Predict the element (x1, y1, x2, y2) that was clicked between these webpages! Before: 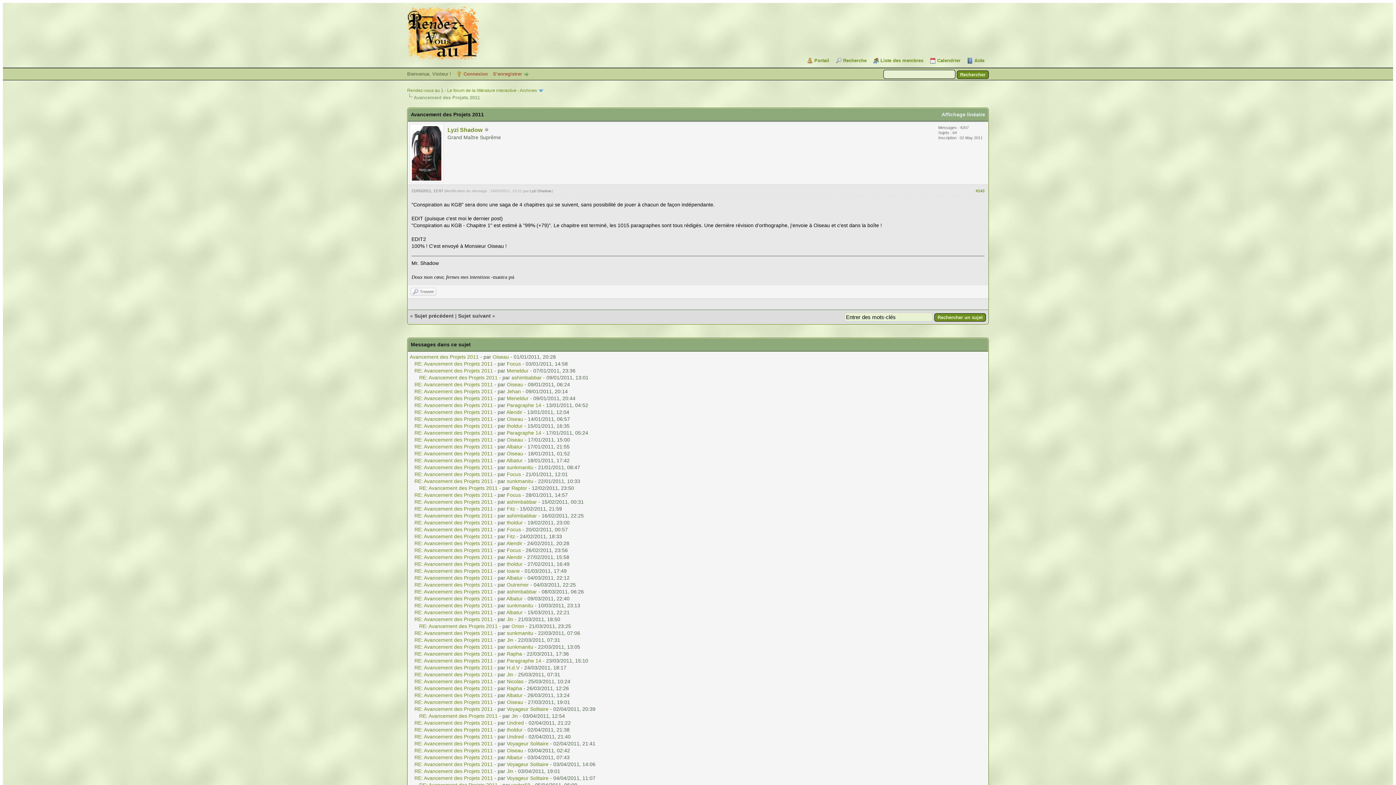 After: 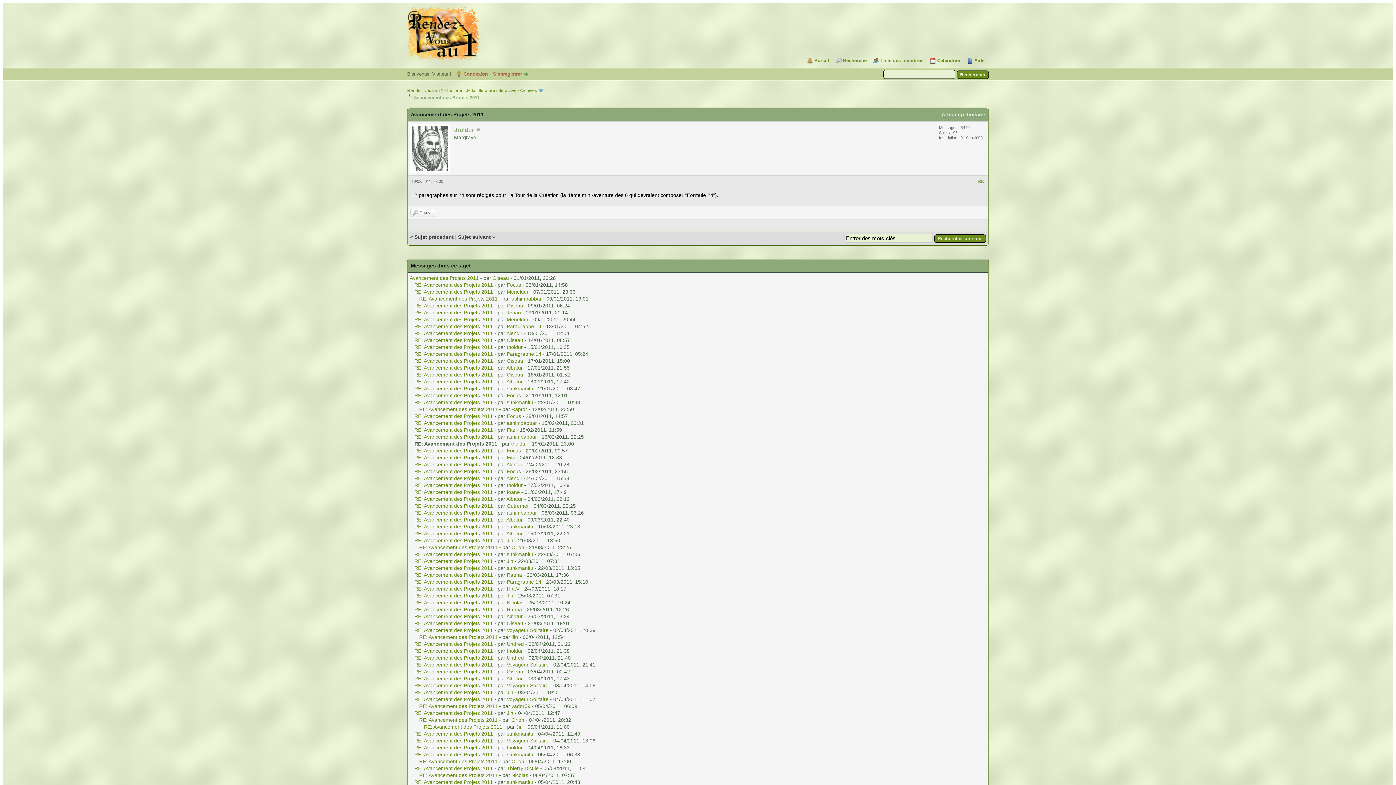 Action: bbox: (414, 519, 493, 525) label: RE: Avancement des Projets 2011